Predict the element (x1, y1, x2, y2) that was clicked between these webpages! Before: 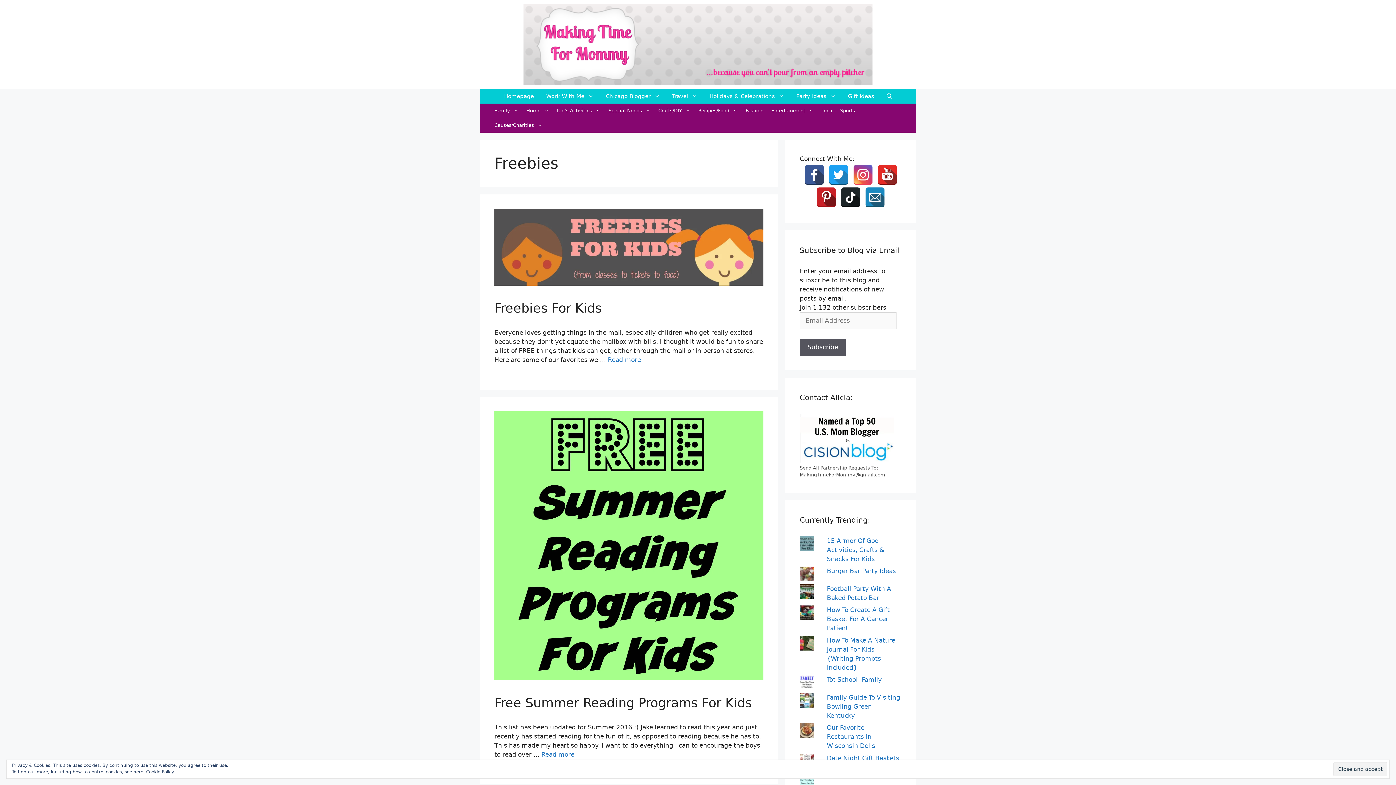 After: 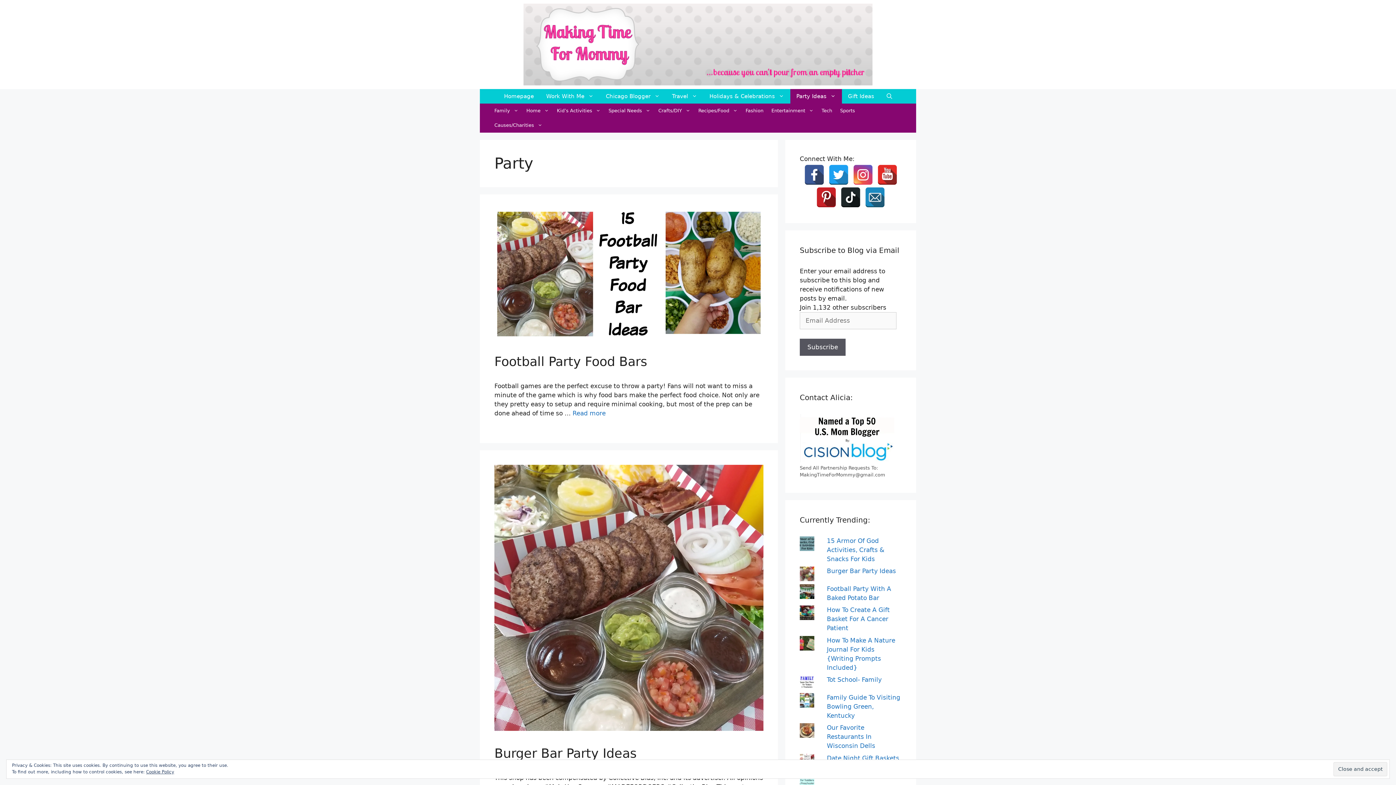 Action: label: Party Ideas bbox: (790, 89, 842, 103)